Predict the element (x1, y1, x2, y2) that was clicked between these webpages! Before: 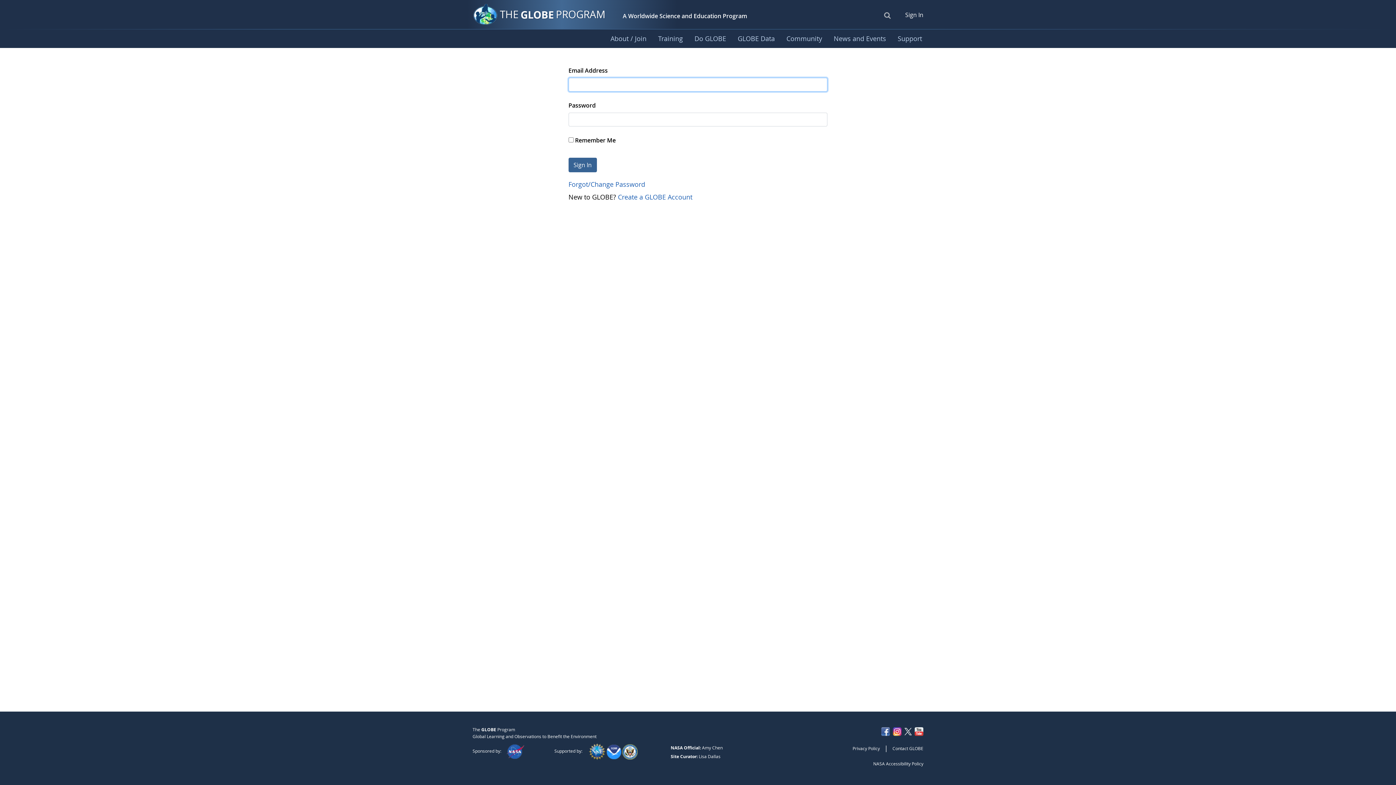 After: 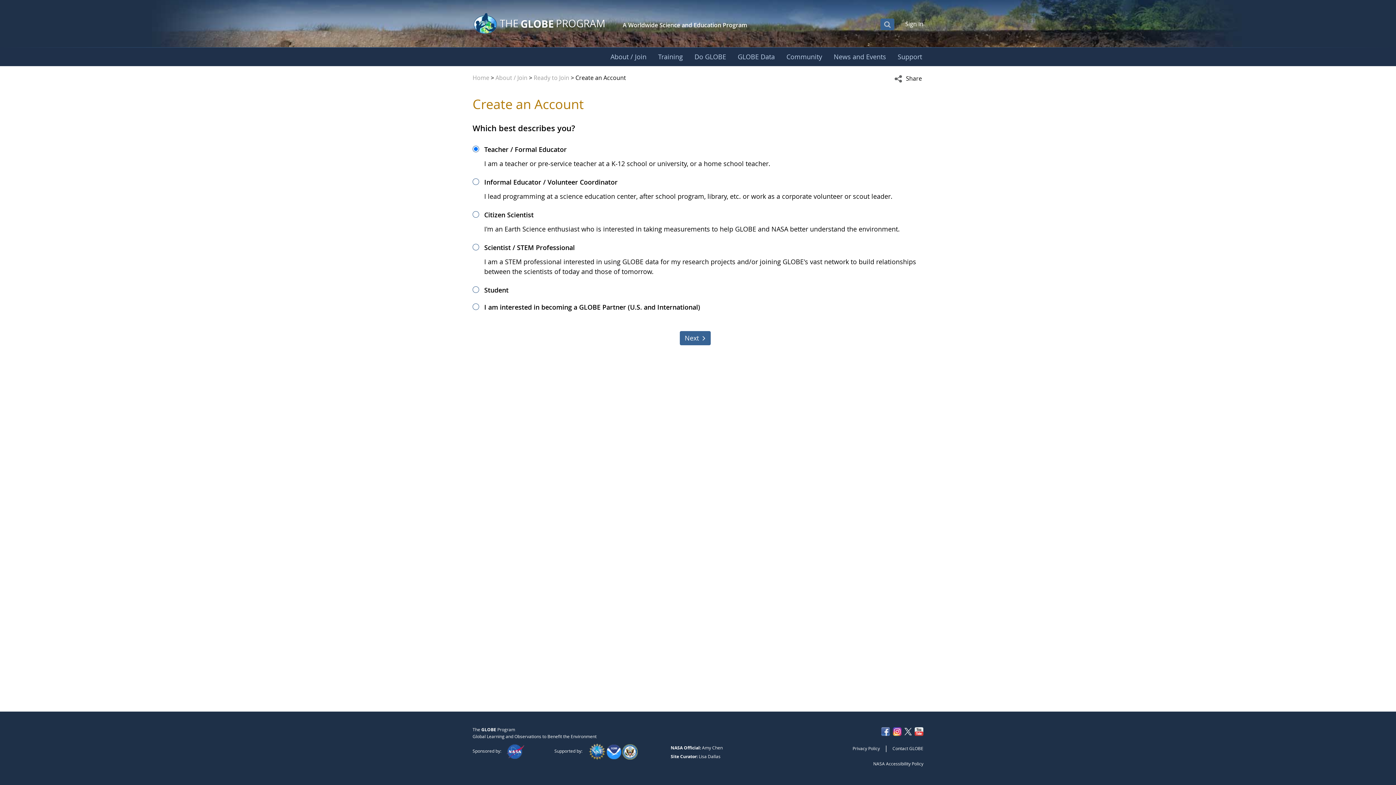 Action: label: Create a GLOBE Account bbox: (618, 192, 692, 201)